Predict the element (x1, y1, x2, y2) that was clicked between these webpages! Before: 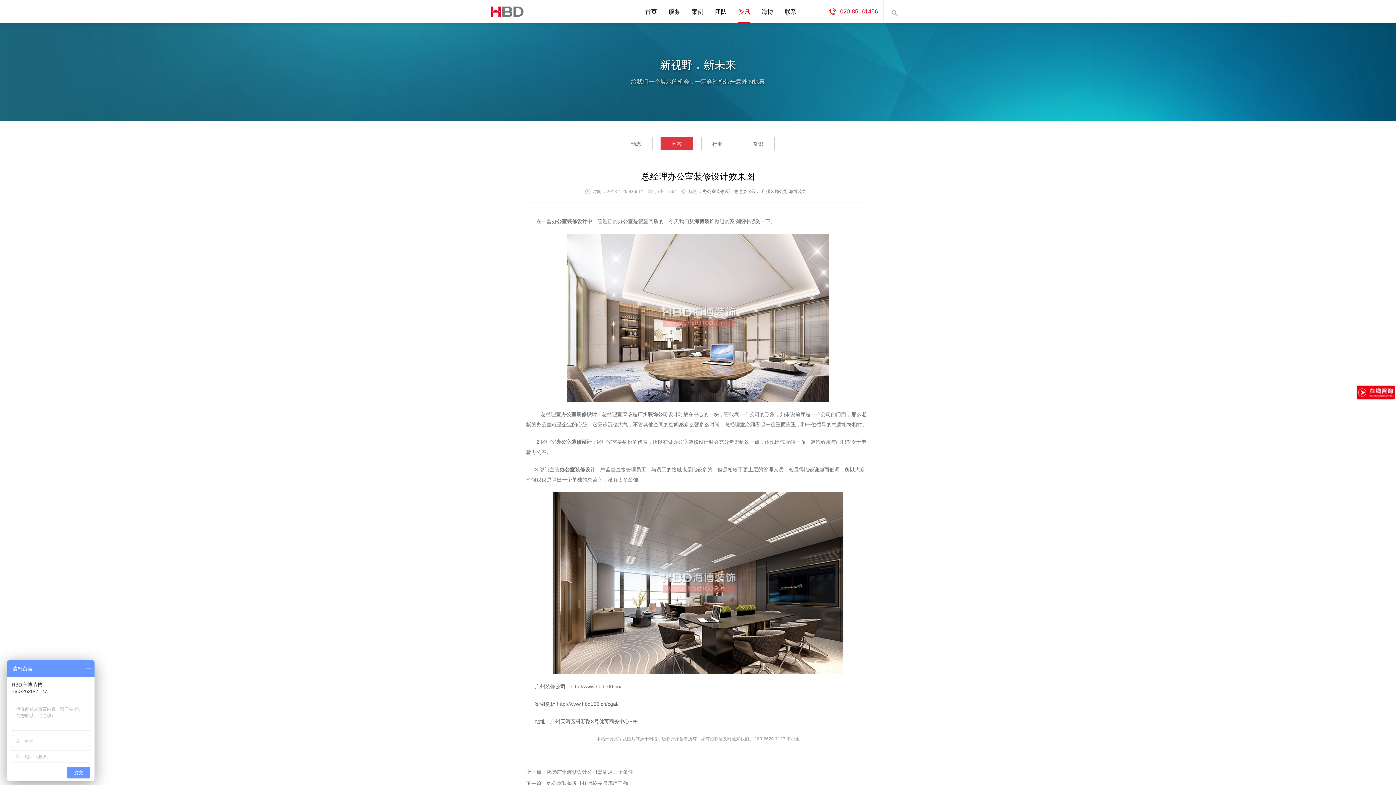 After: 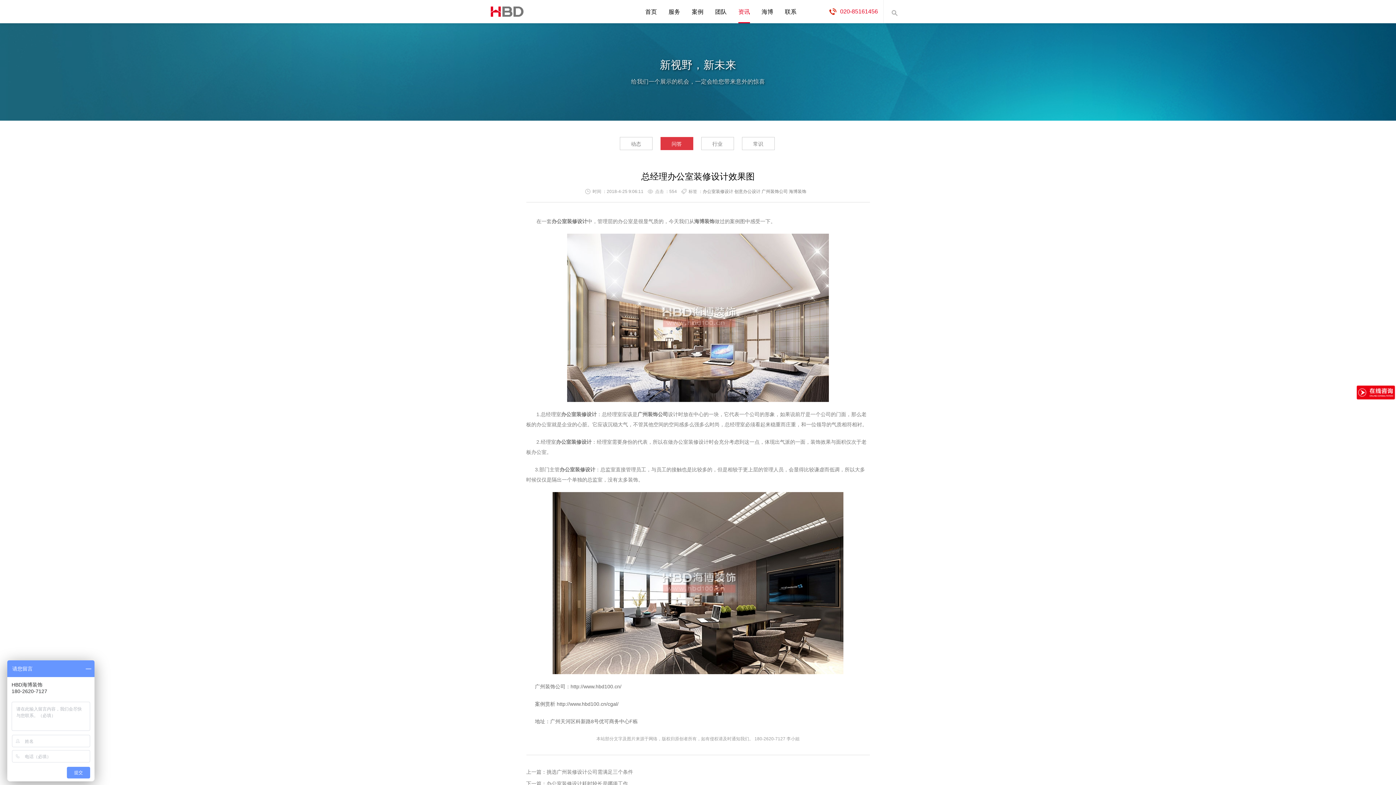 Action: bbox: (637, 411, 668, 417) label: 广州装饰公司